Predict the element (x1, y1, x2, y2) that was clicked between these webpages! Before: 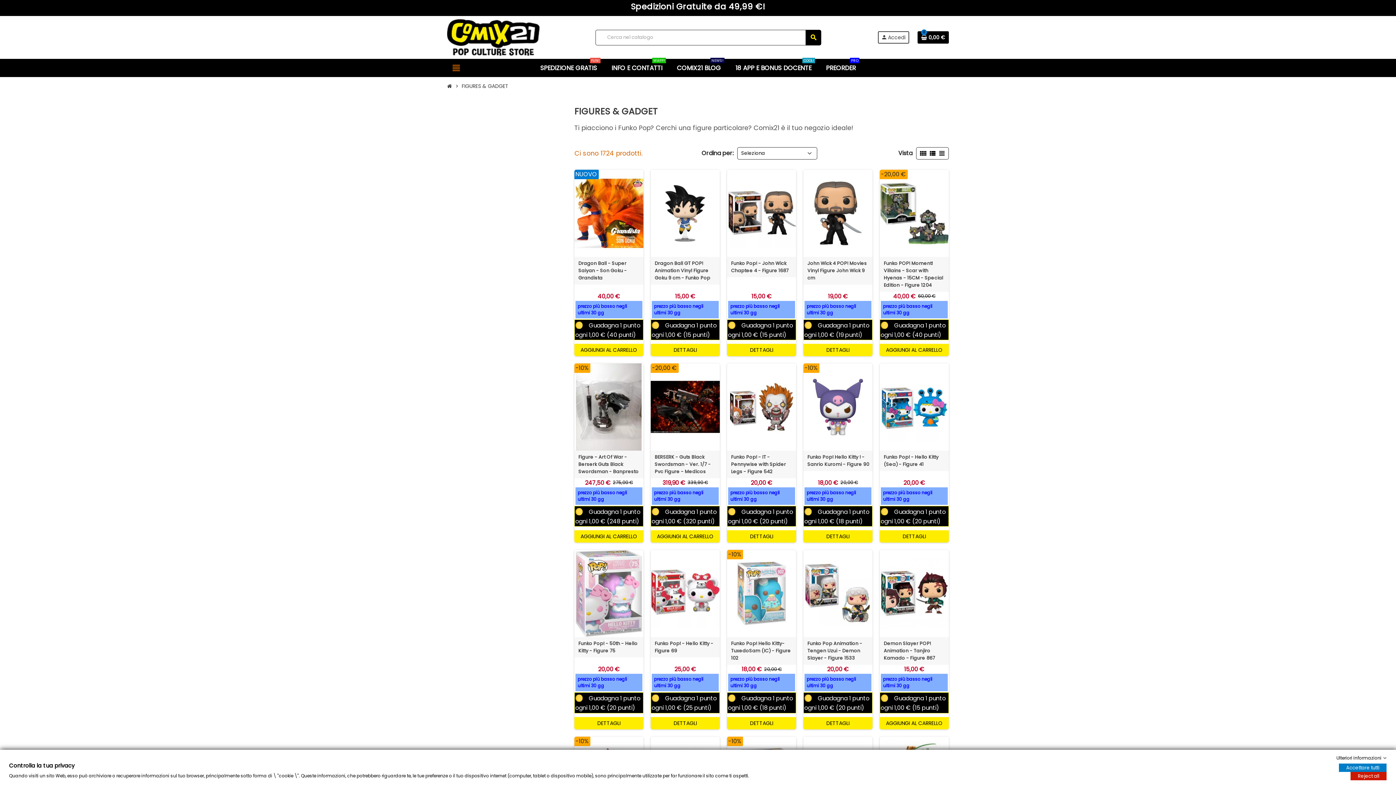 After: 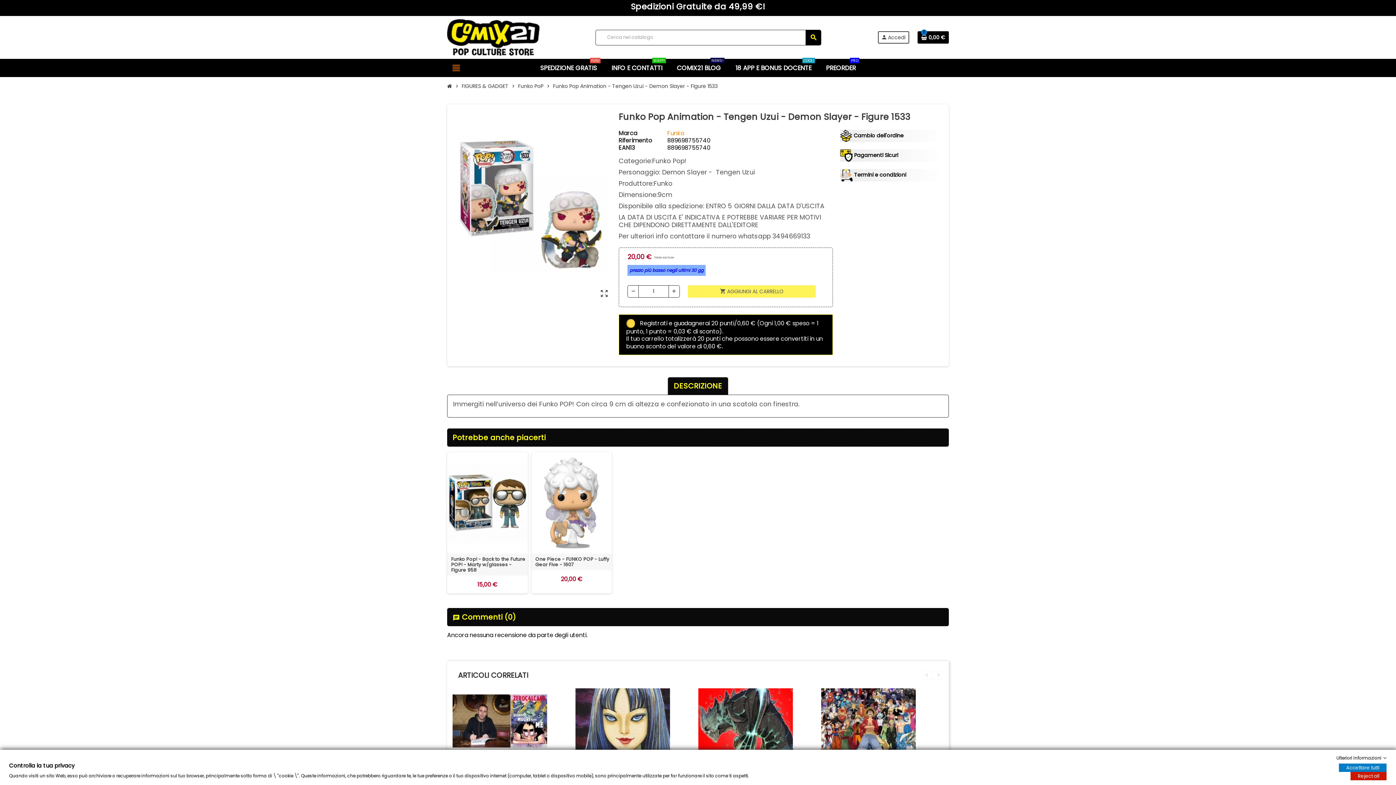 Action: bbox: (803, 550, 872, 637)